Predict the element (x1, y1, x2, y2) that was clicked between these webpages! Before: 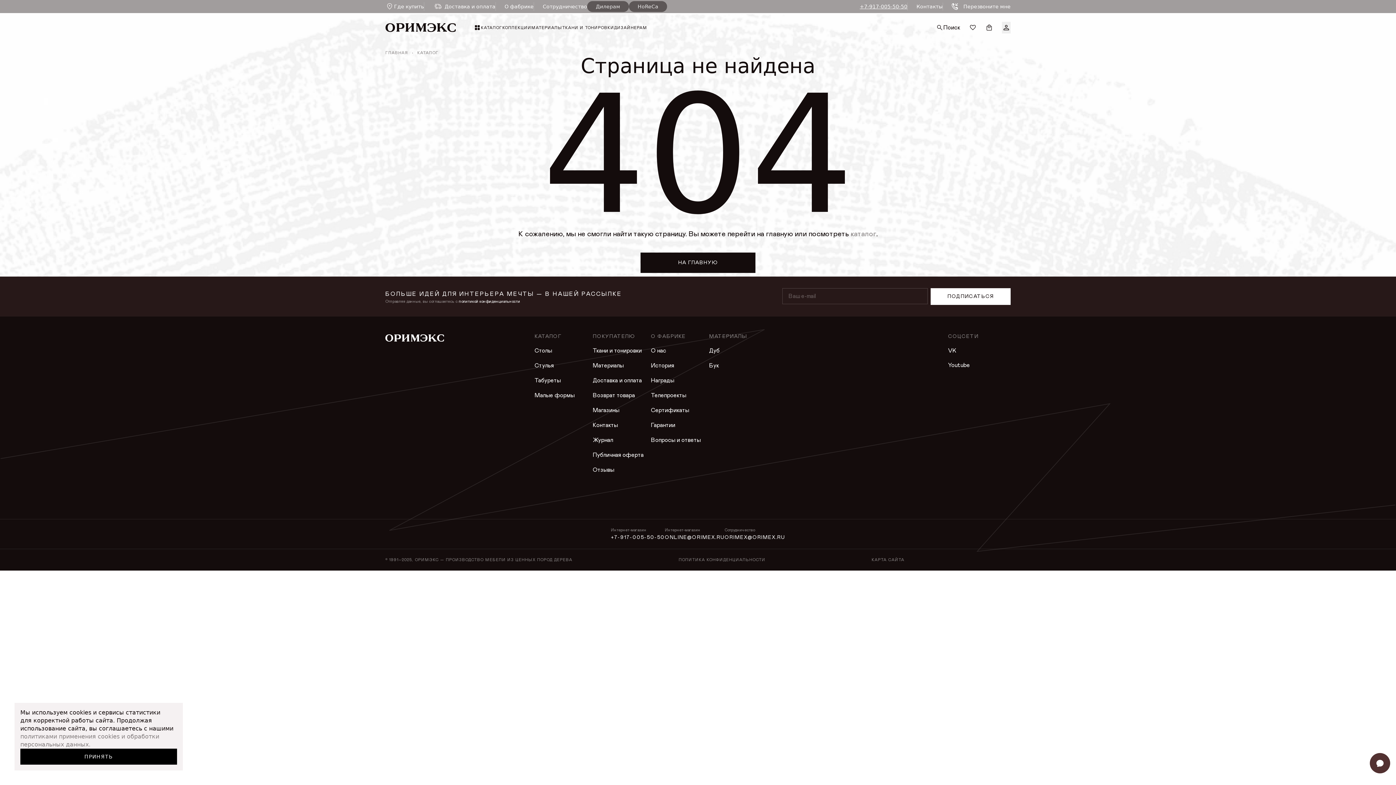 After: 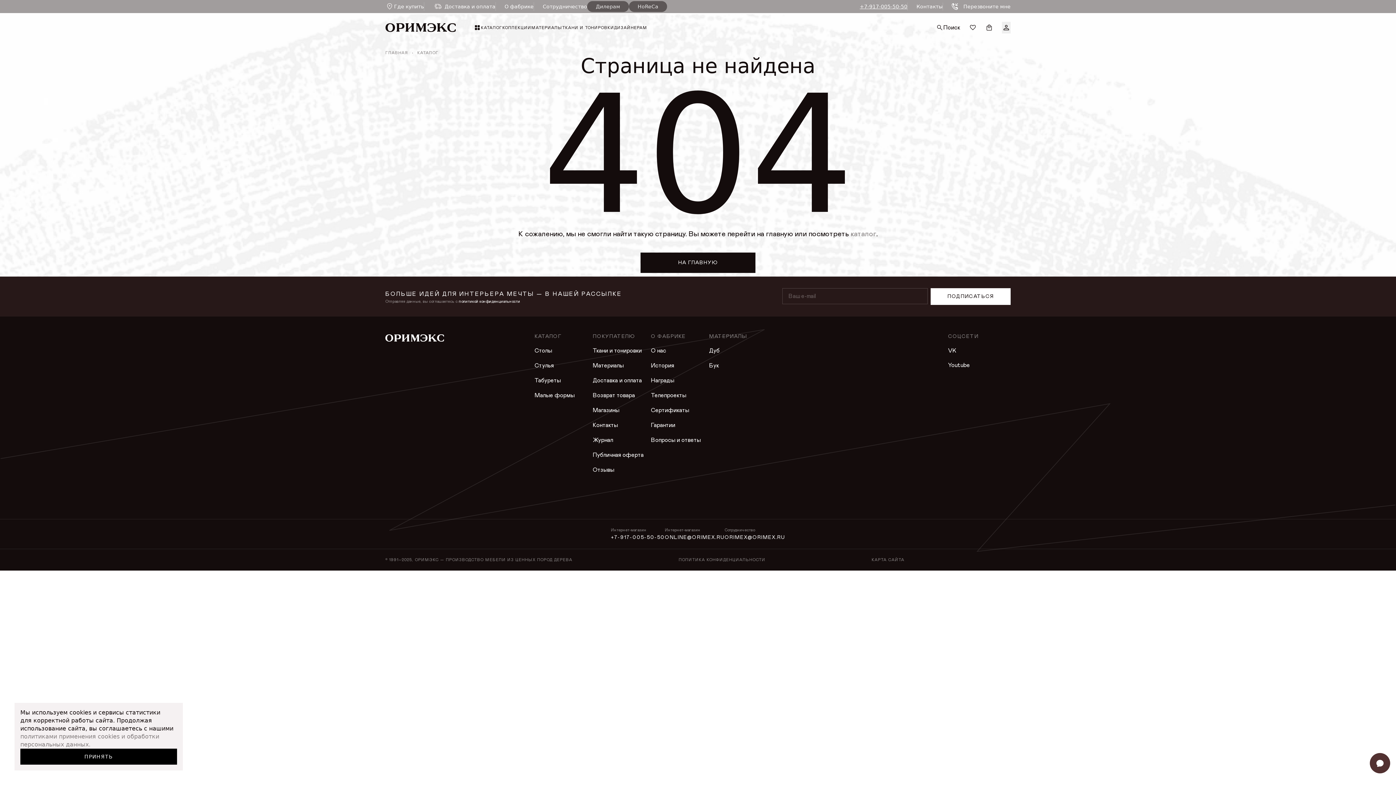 Action: label: Дилерам bbox: (587, 1, 629, 12)